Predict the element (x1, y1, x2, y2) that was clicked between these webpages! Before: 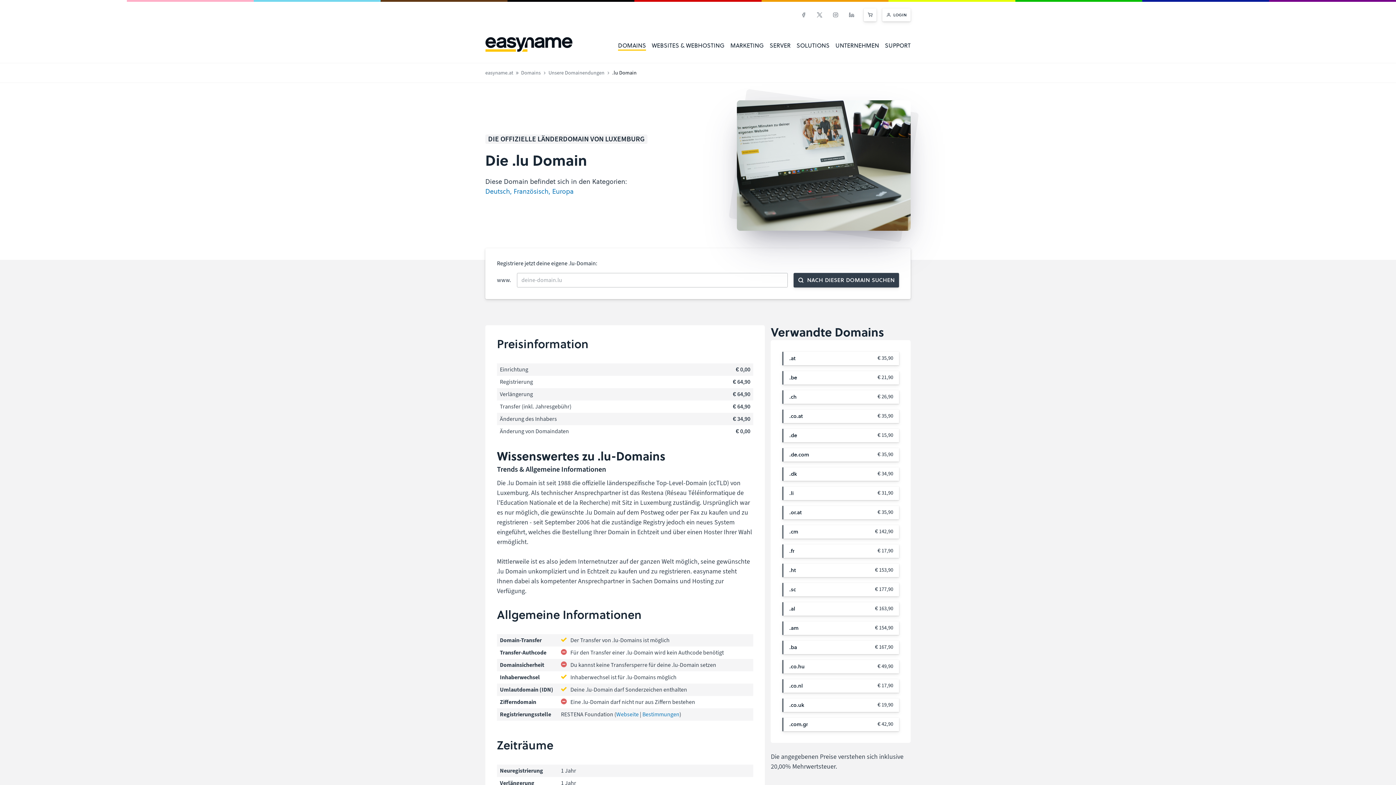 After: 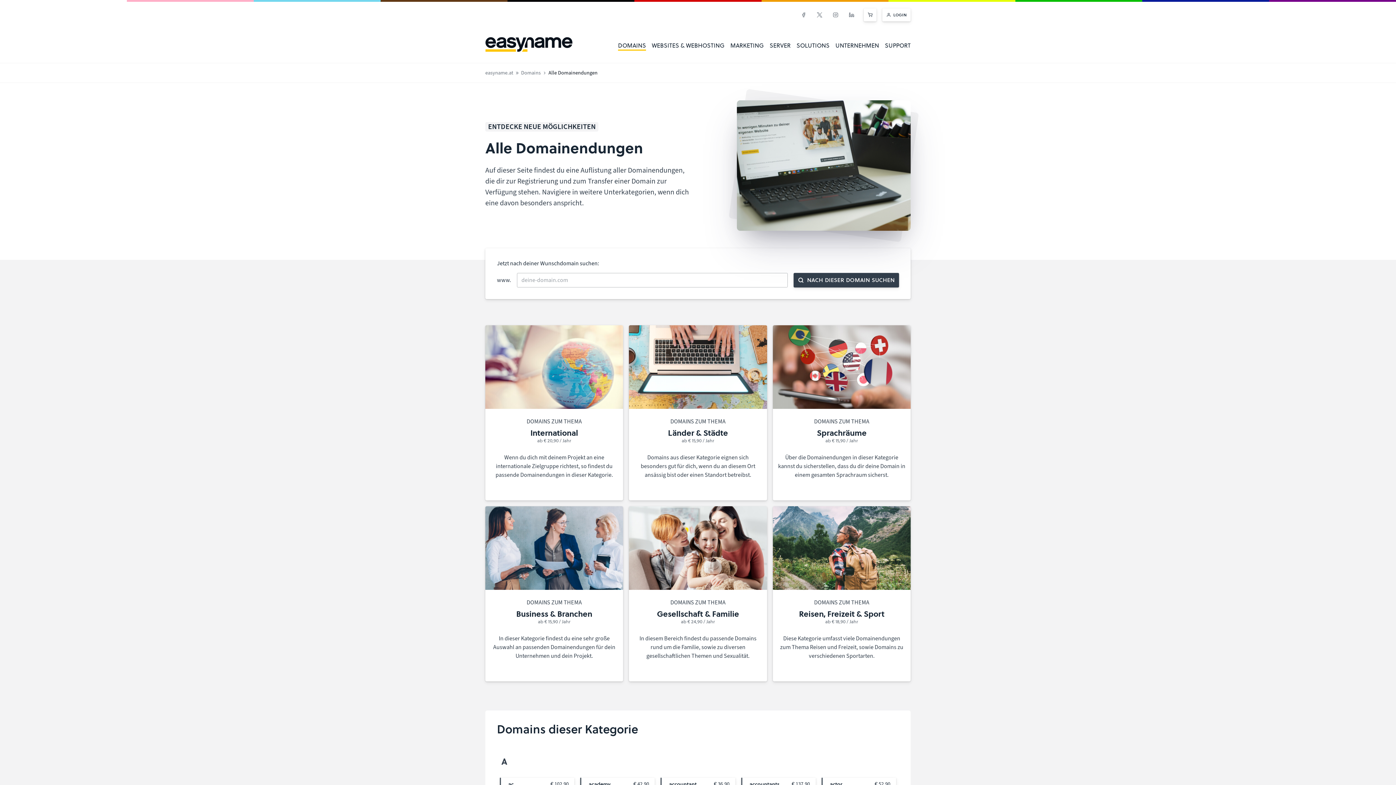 Action: label: Unsere Domainendungen bbox: (548, 69, 604, 76)